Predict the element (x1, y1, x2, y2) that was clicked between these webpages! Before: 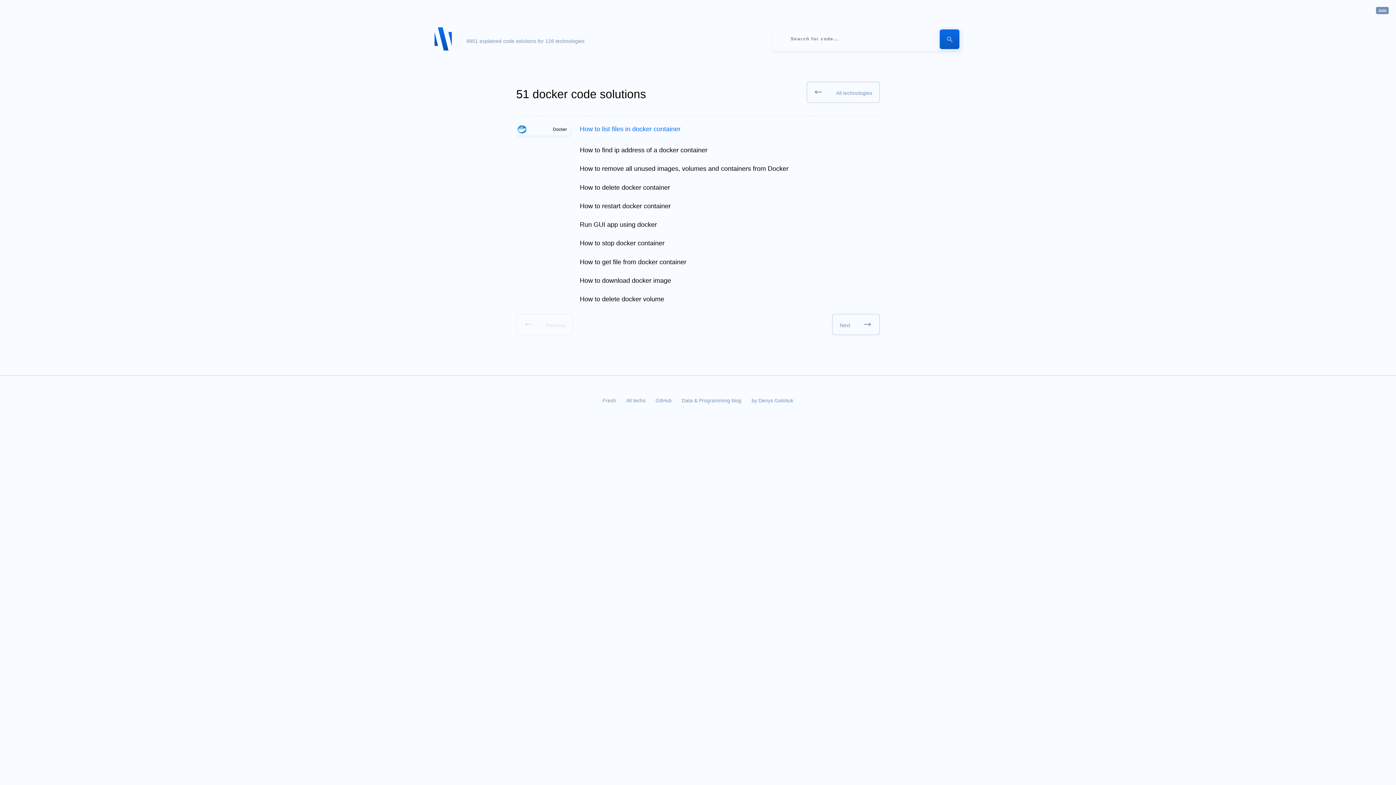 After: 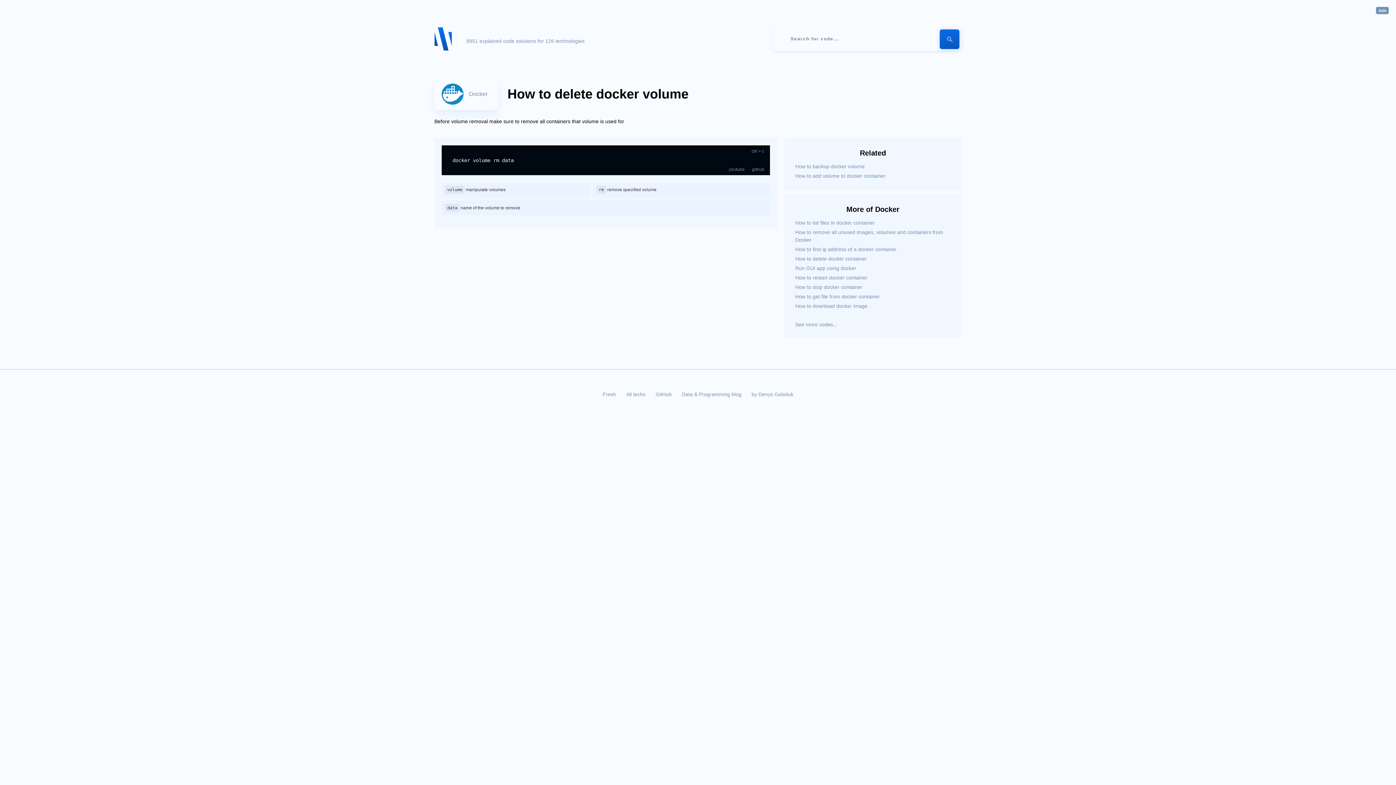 Action: label: How to delete docker volume bbox: (516, 295, 664, 302)